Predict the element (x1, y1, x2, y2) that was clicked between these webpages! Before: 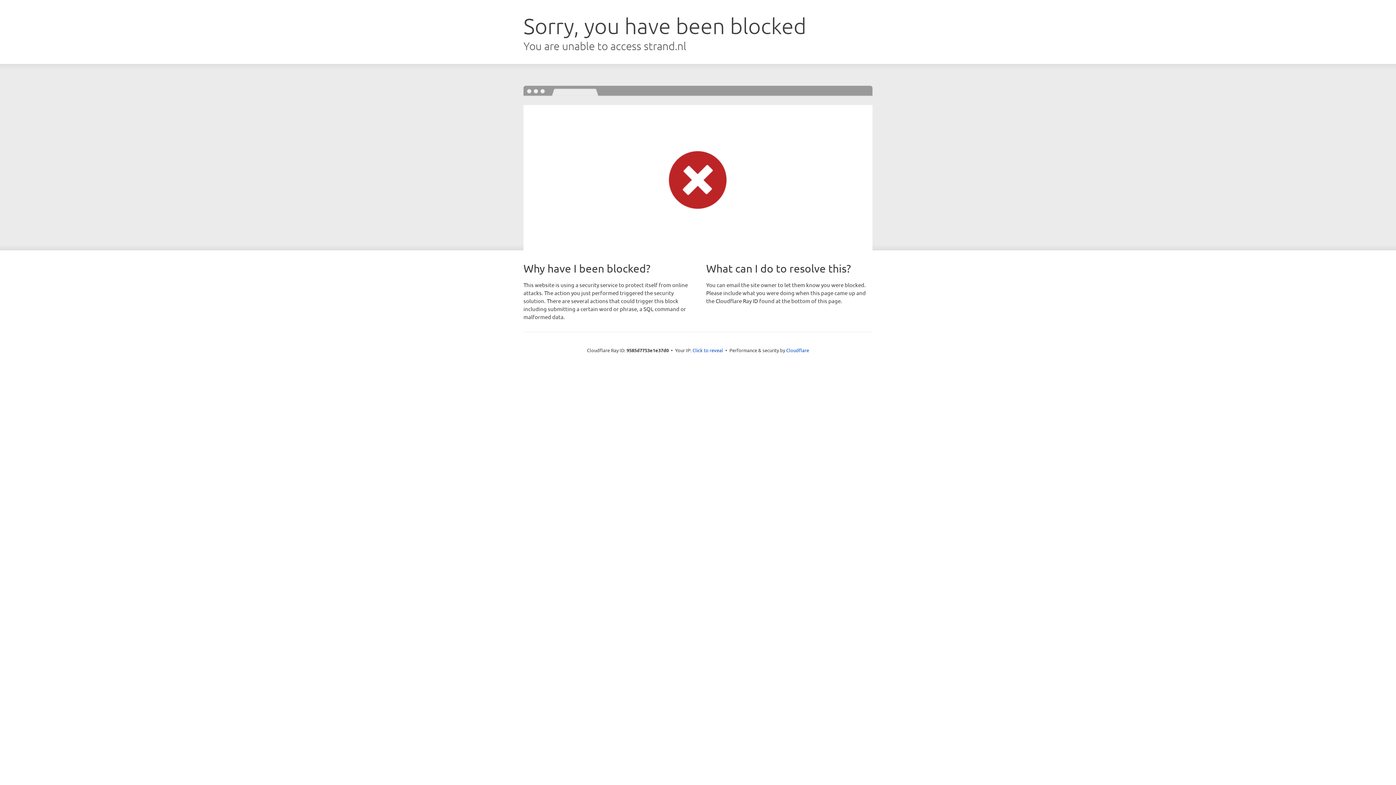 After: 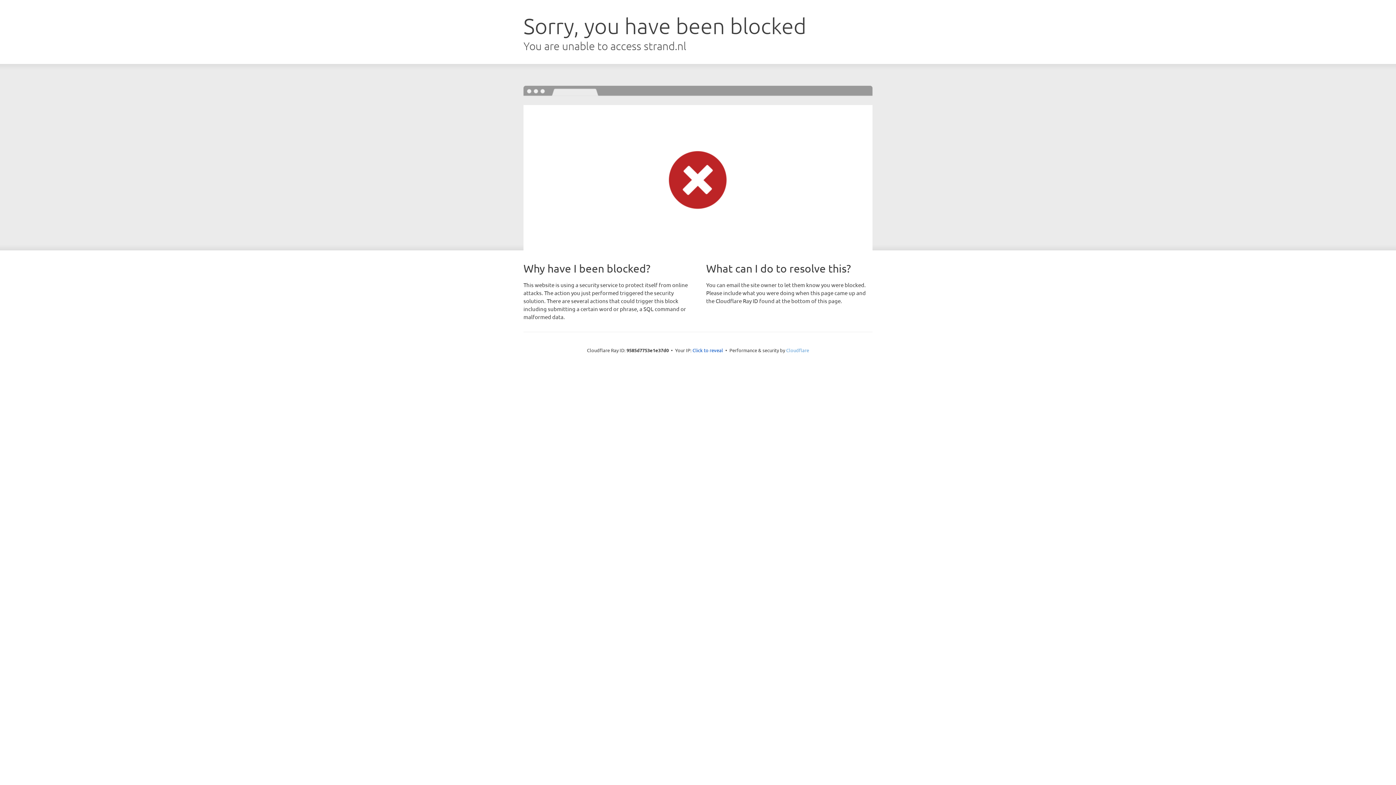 Action: label: Cloudflare bbox: (786, 347, 809, 353)